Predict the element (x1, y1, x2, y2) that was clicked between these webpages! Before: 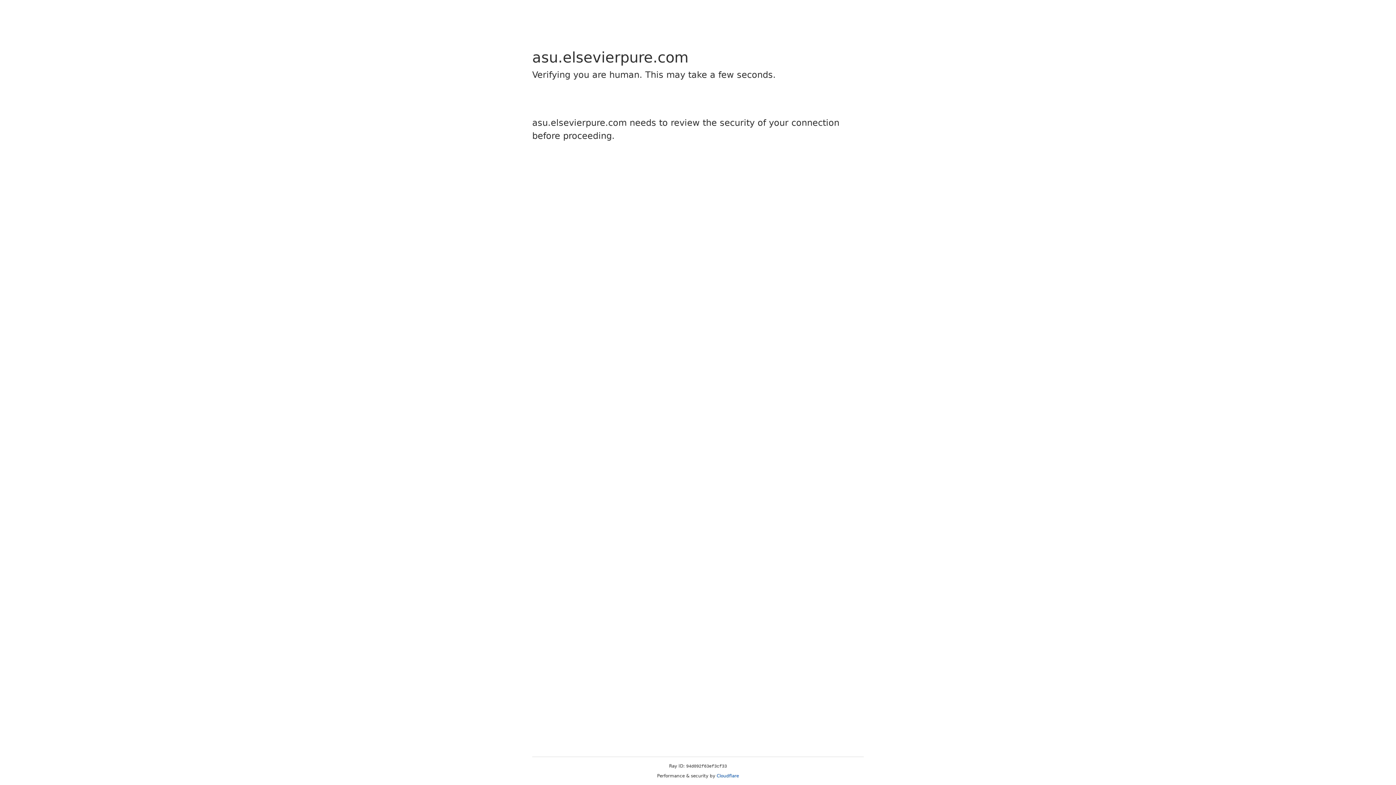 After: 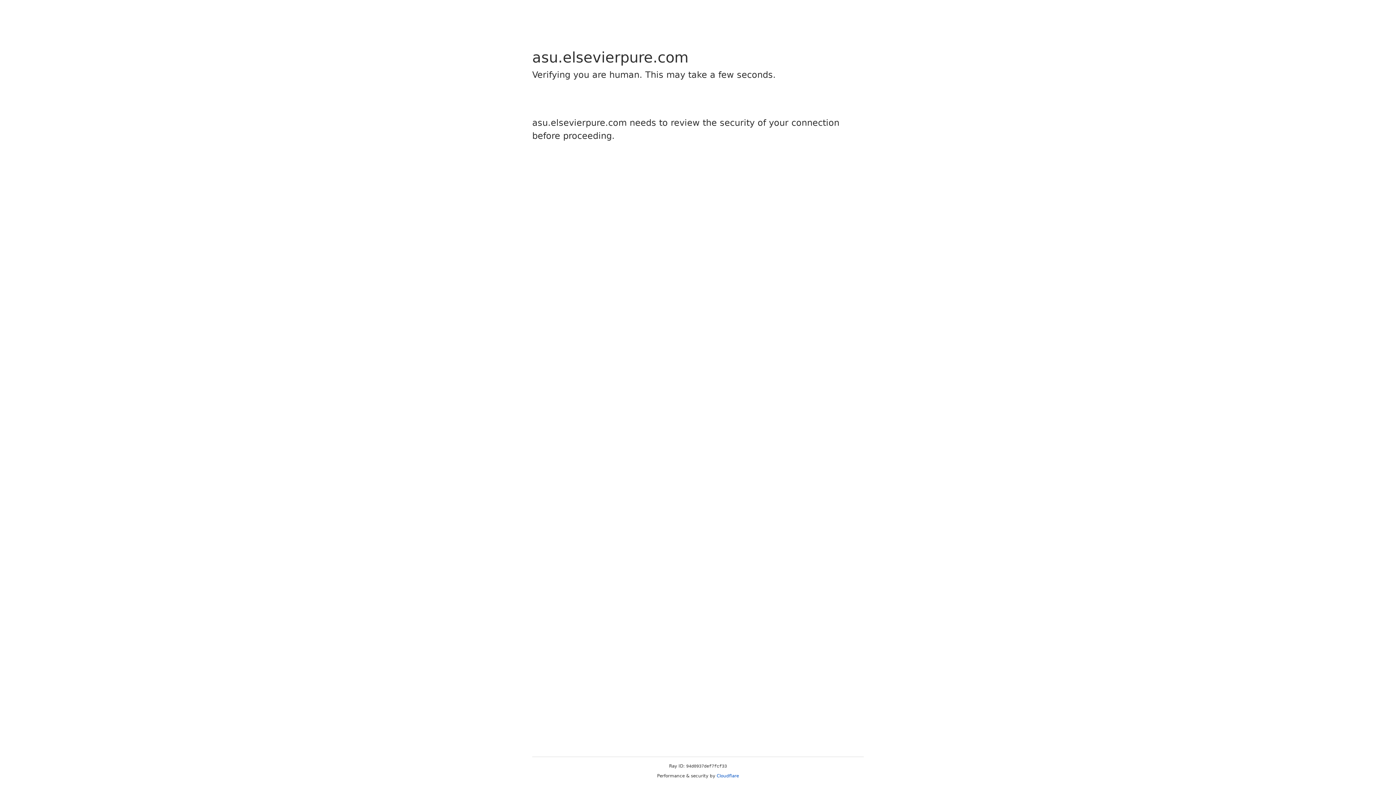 Action: bbox: (716, 773, 739, 778) label: Cloudflare